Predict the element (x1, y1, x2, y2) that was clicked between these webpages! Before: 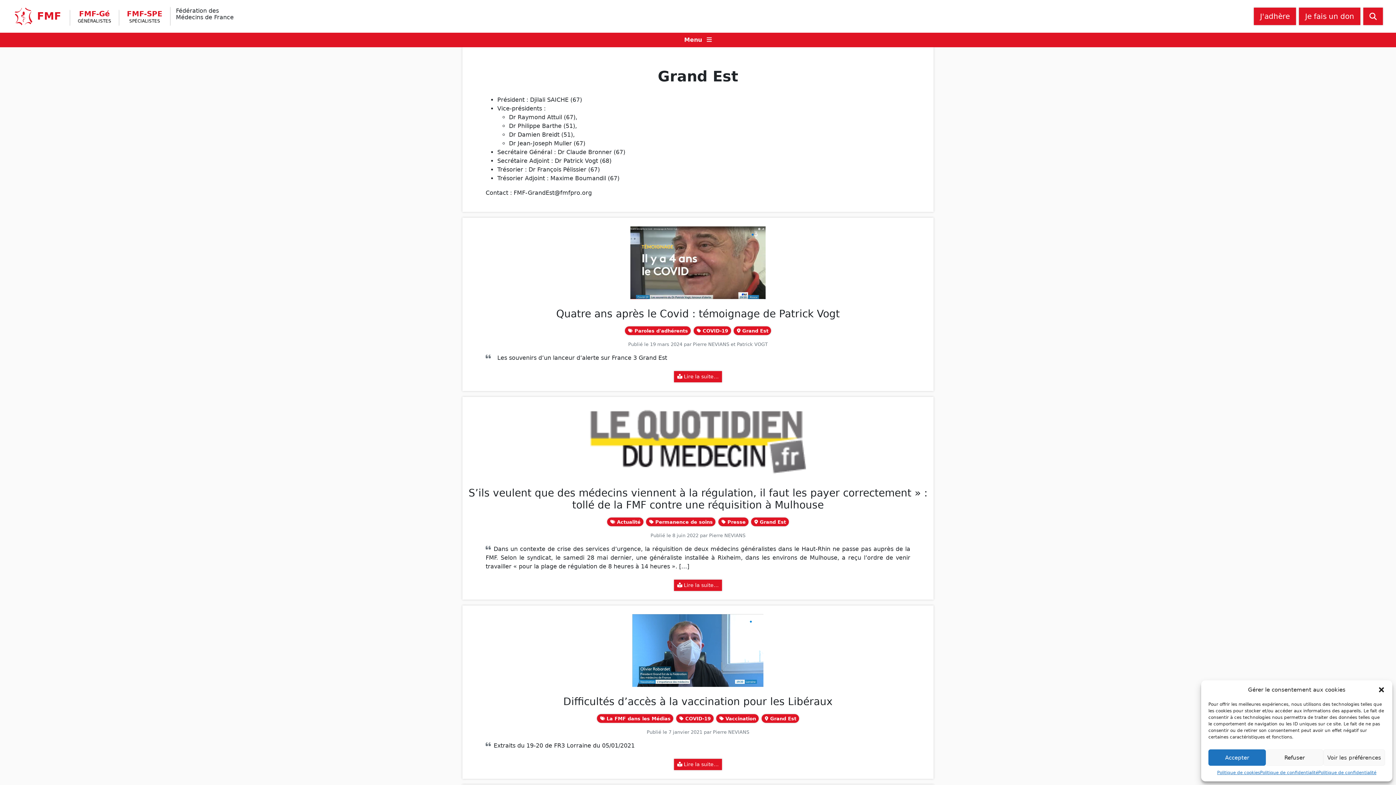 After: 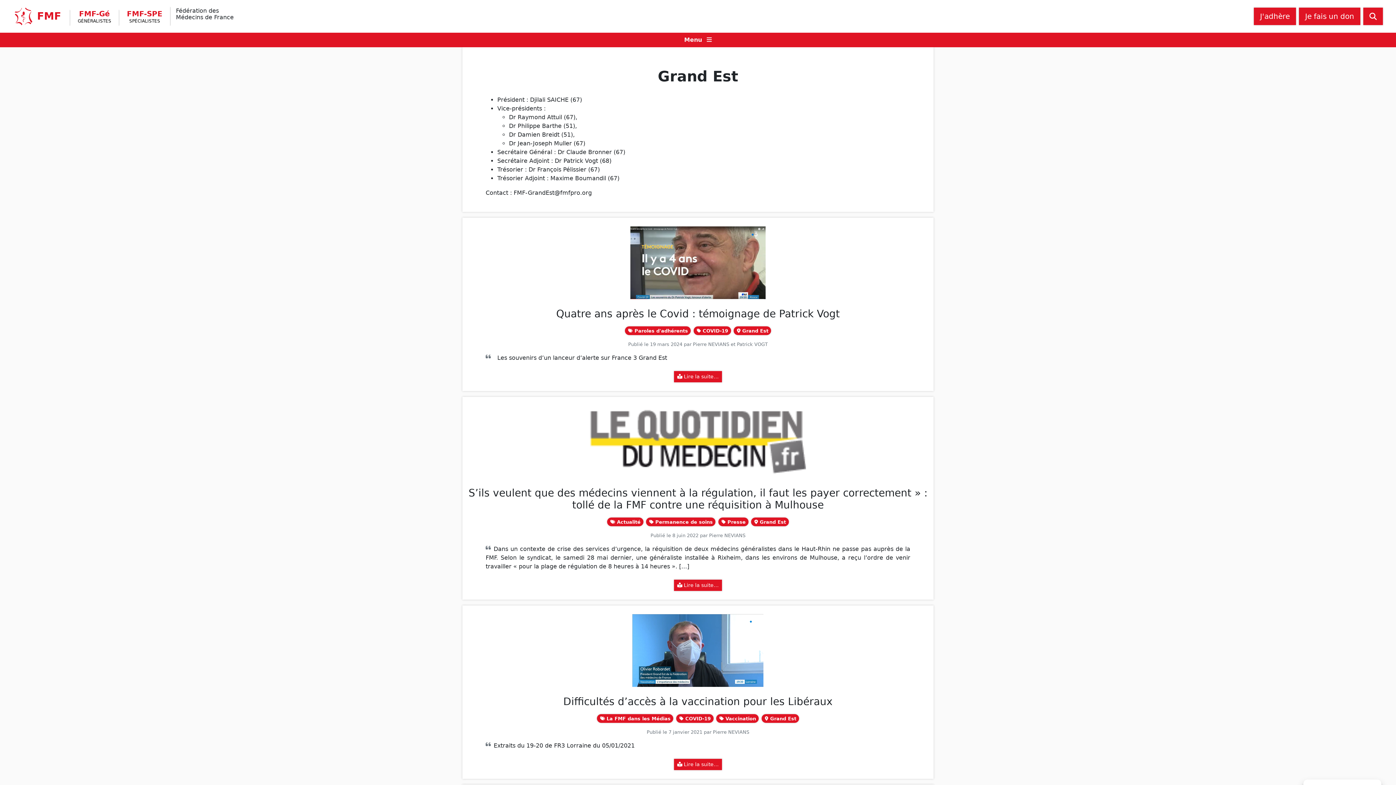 Action: bbox: (1378, 686, 1385, 693) label: Fermer la boîte de dialogue